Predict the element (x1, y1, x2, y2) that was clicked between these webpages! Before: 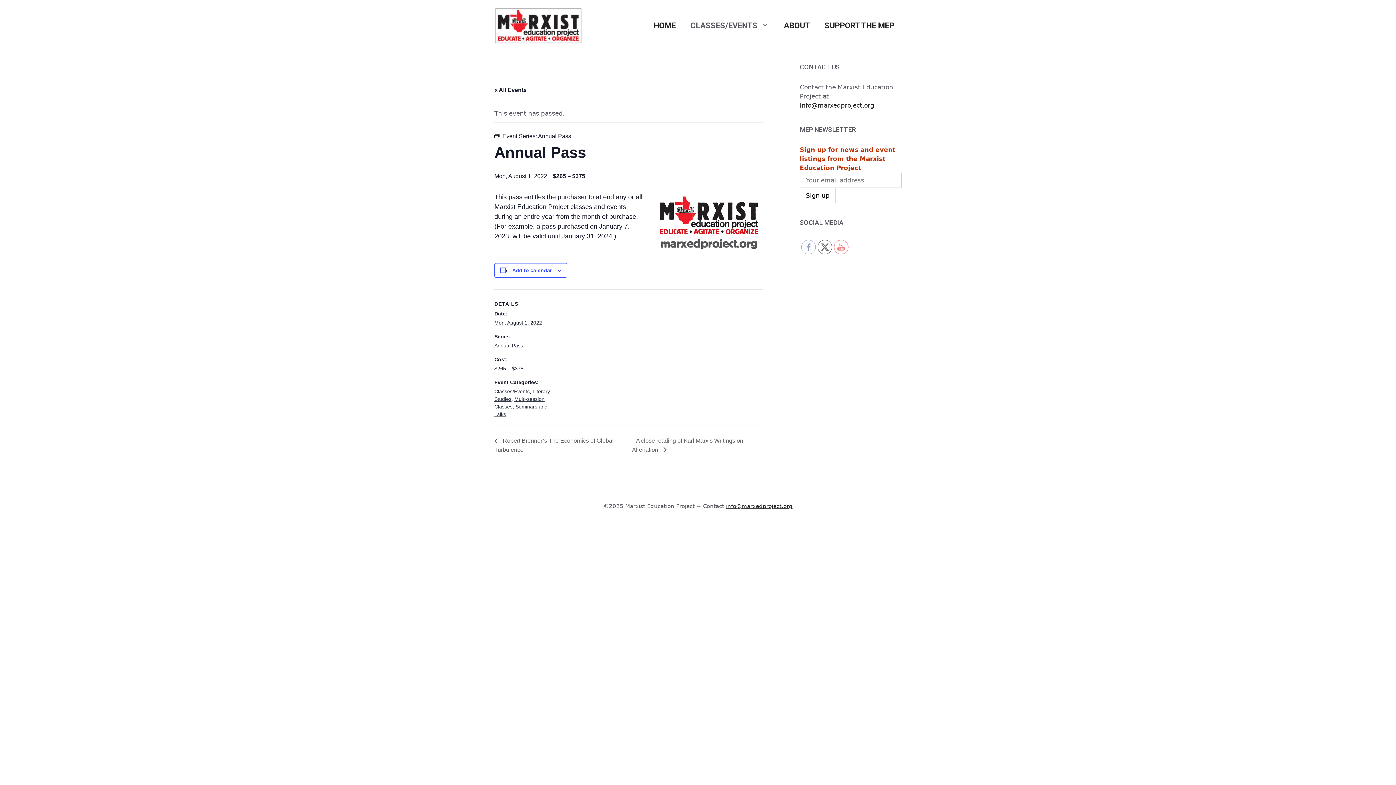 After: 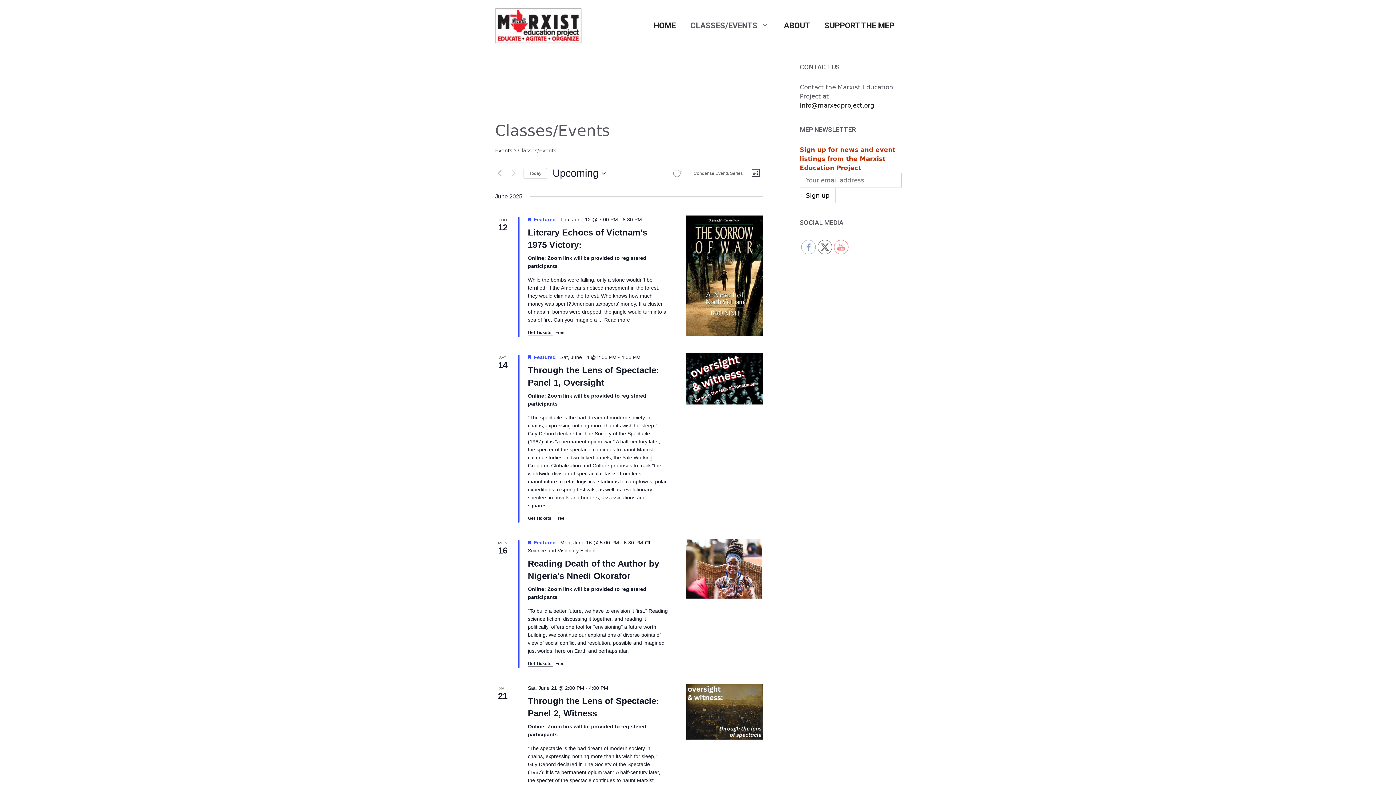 Action: bbox: (683, 14, 776, 36) label: CLASSES/EVENTS